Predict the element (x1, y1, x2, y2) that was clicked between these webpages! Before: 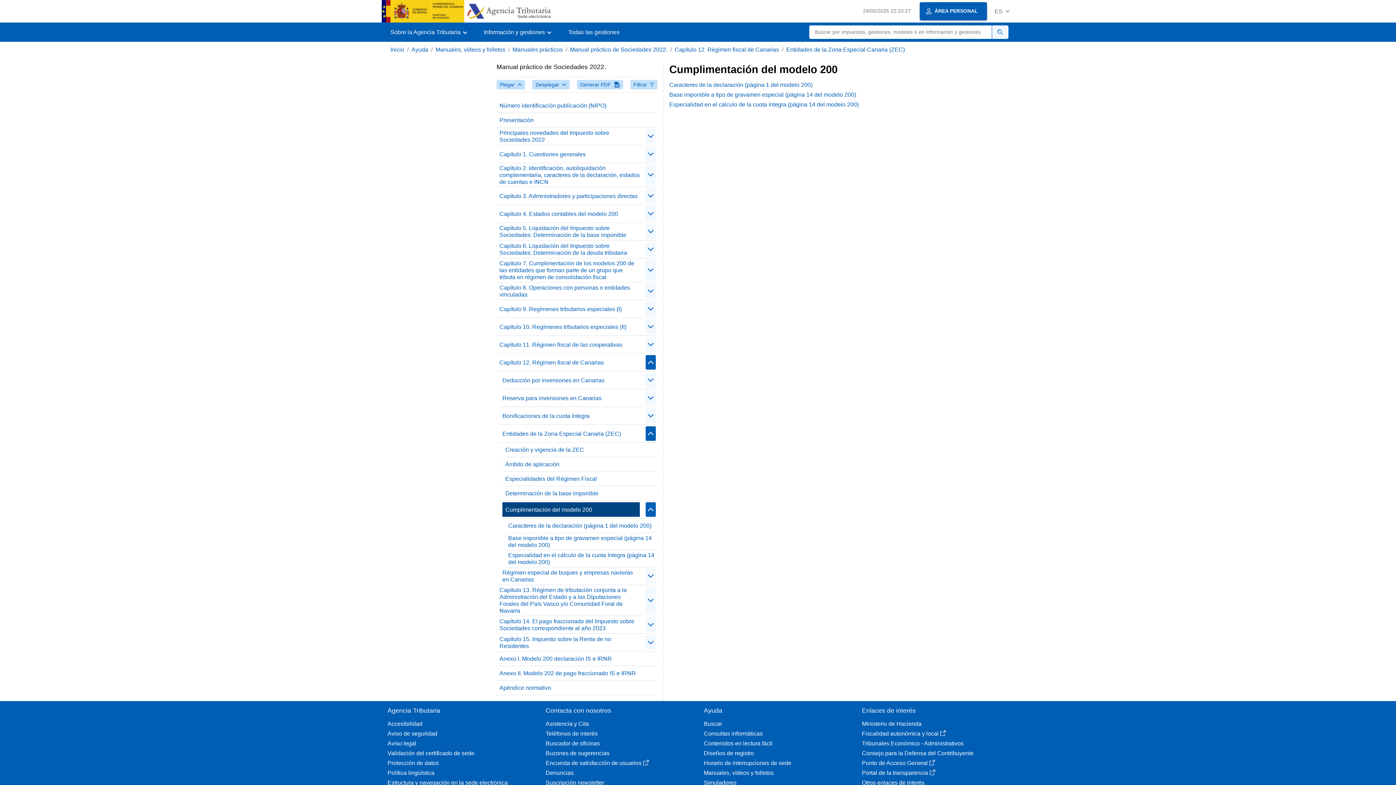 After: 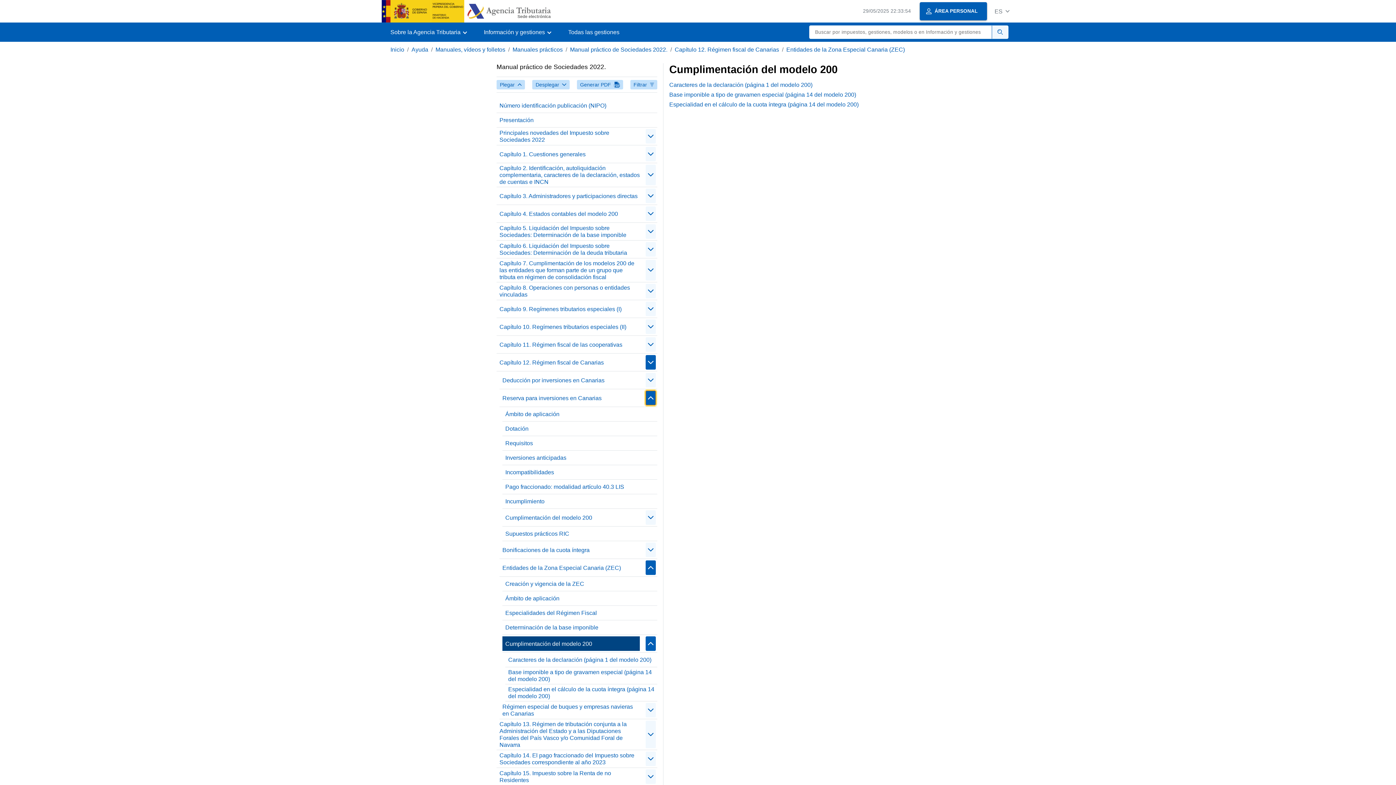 Action: label: contraer/expandir bbox: (645, 390, 656, 405)